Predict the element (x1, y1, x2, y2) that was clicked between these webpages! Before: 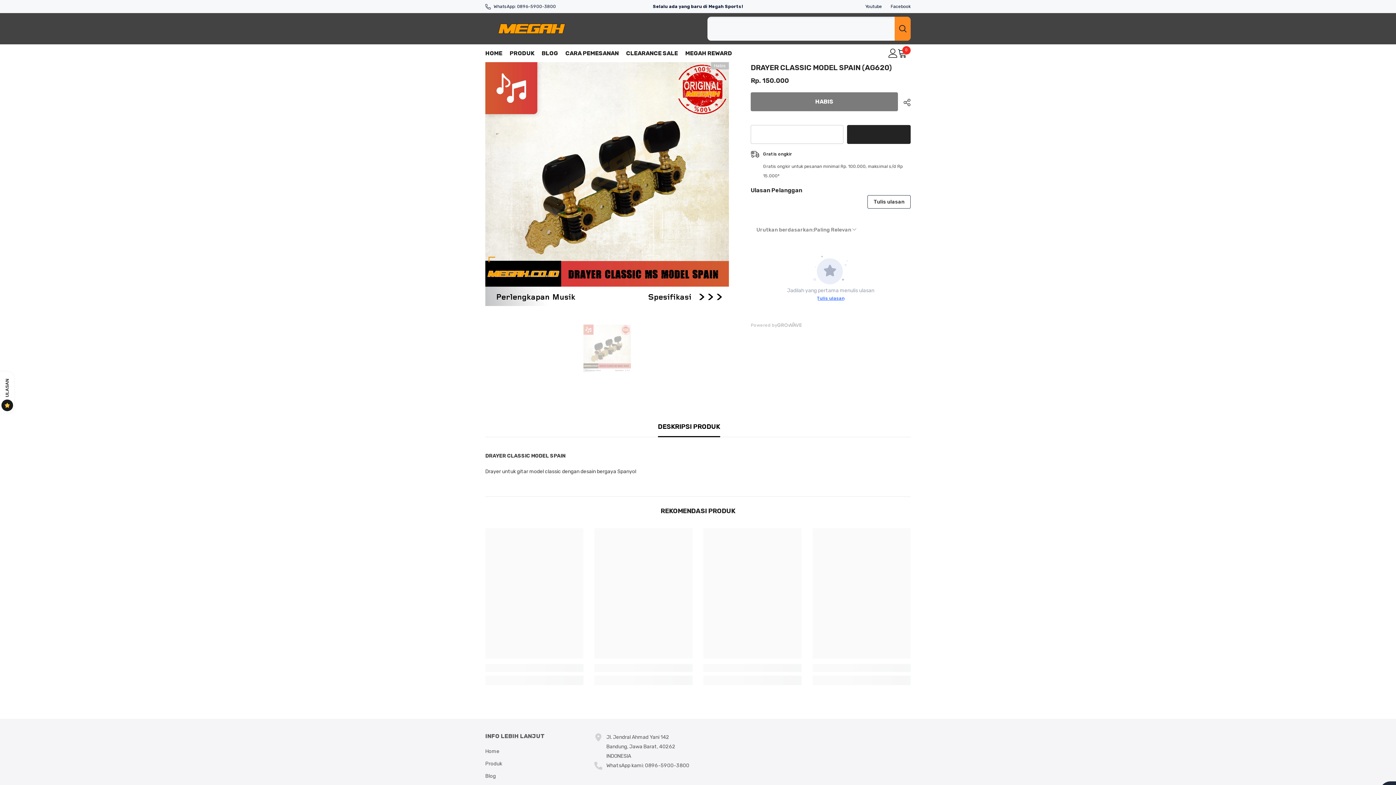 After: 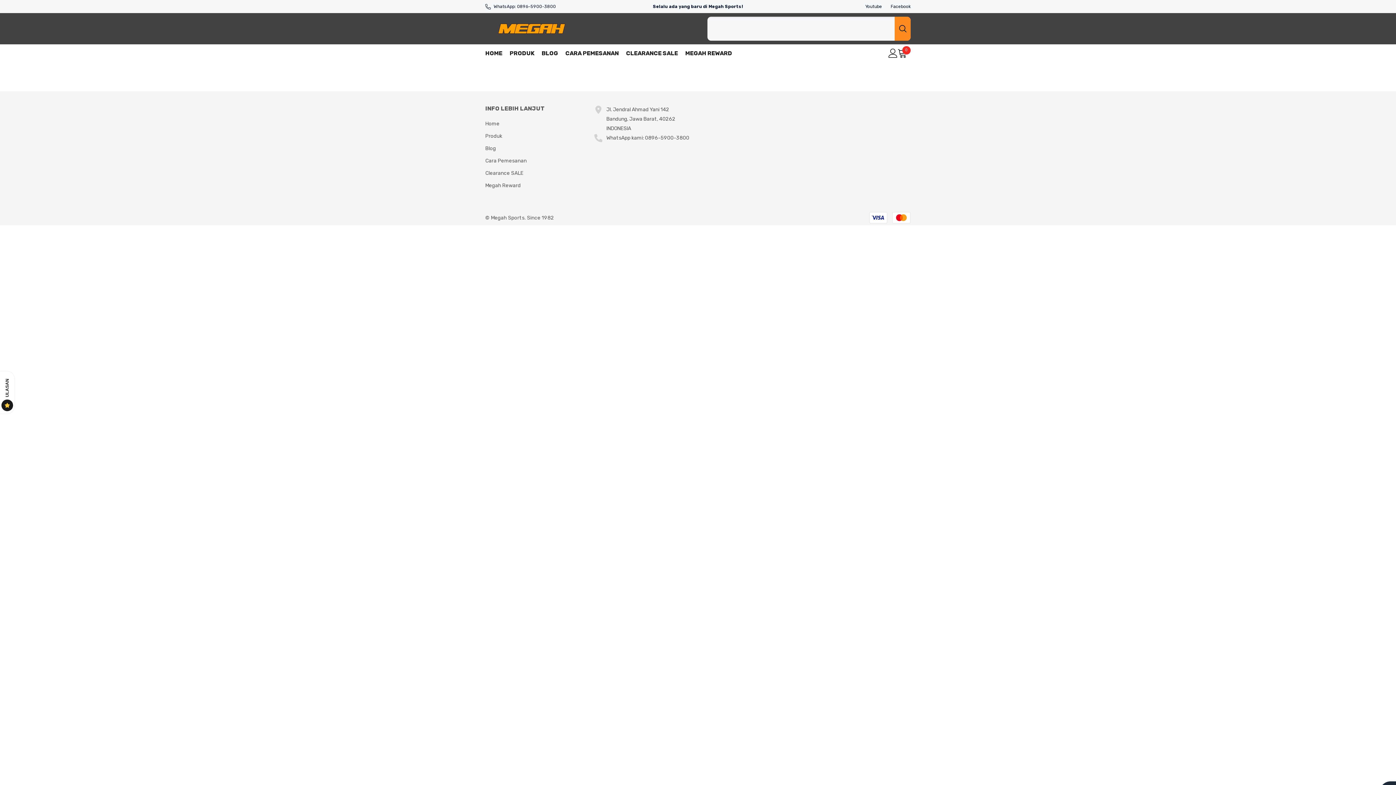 Action: label: PRODUK bbox: (506, 48, 538, 61)